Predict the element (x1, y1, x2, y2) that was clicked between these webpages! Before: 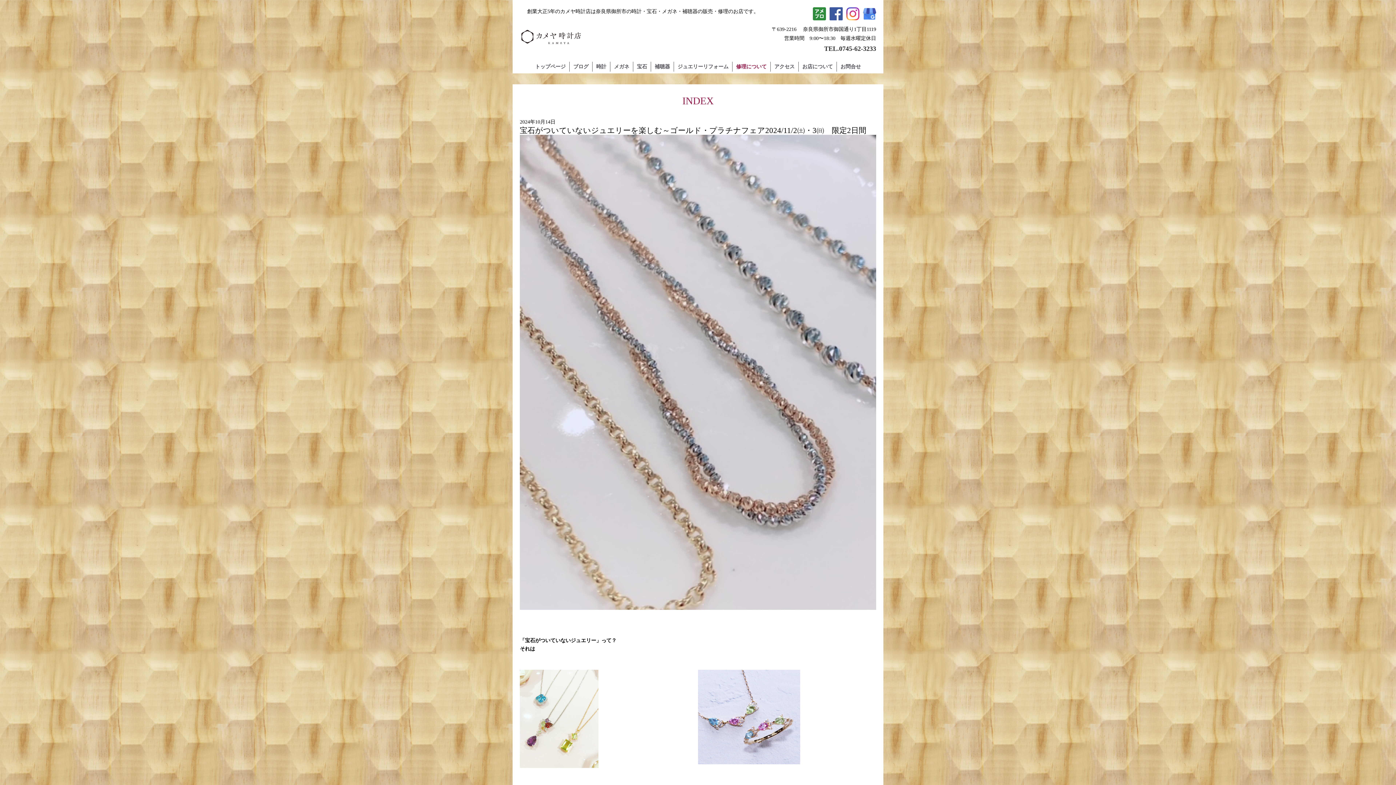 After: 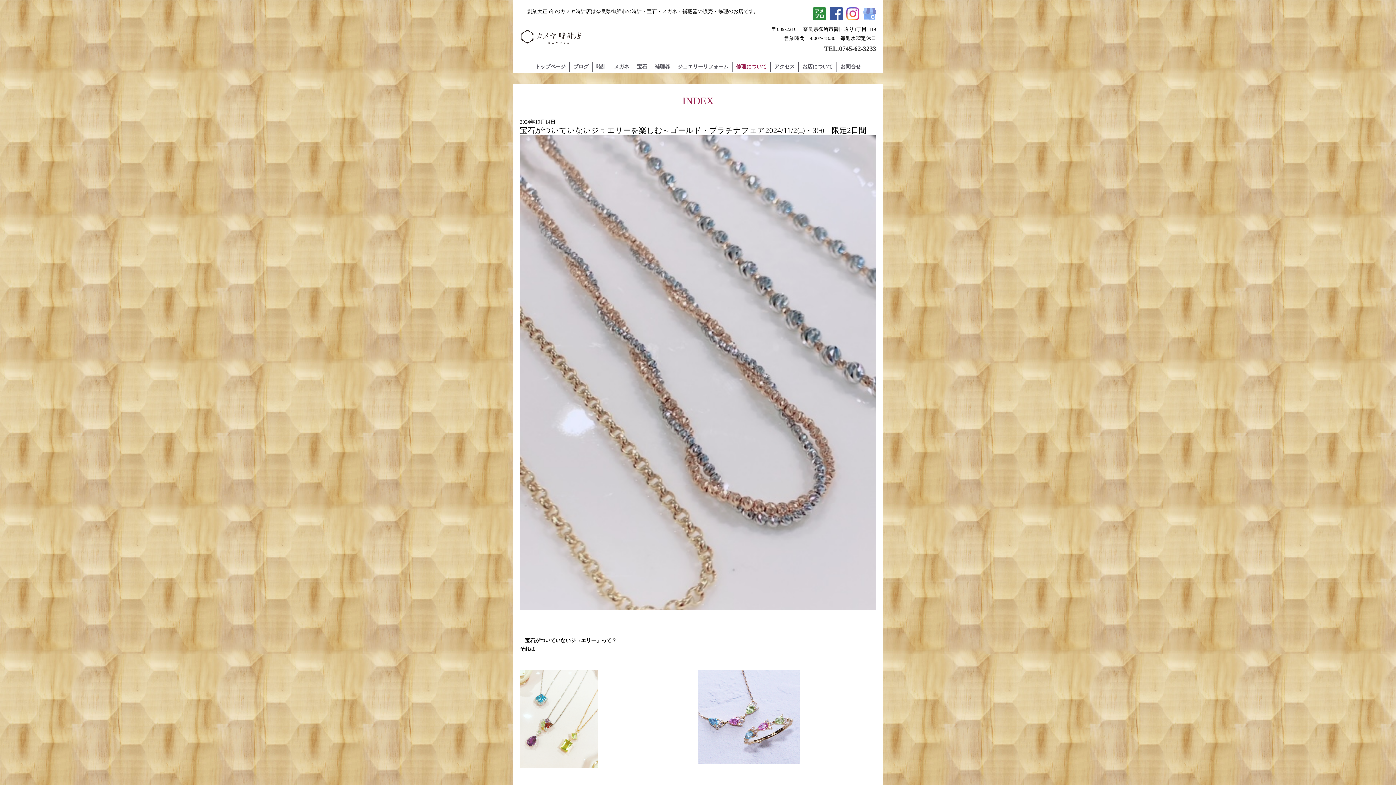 Action: bbox: (863, 7, 876, 20)